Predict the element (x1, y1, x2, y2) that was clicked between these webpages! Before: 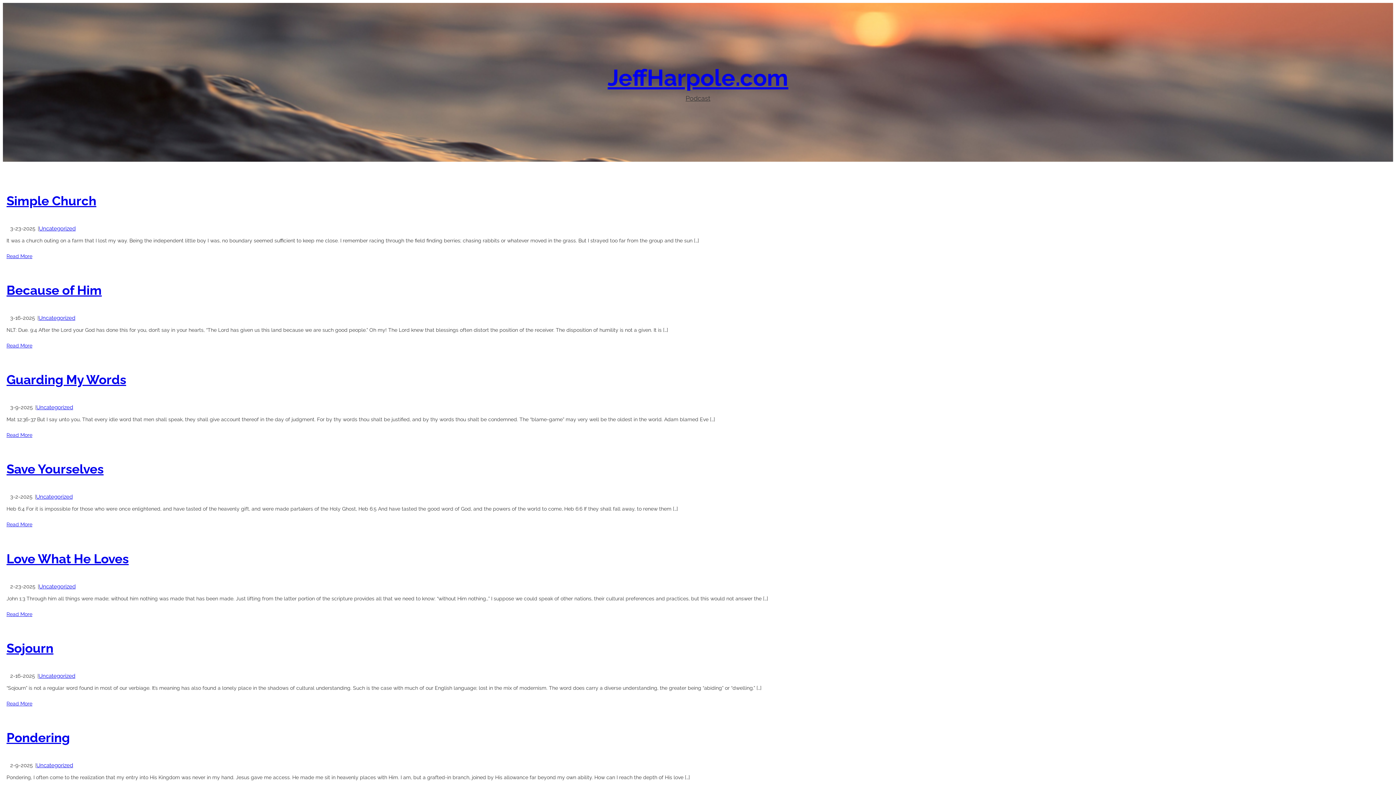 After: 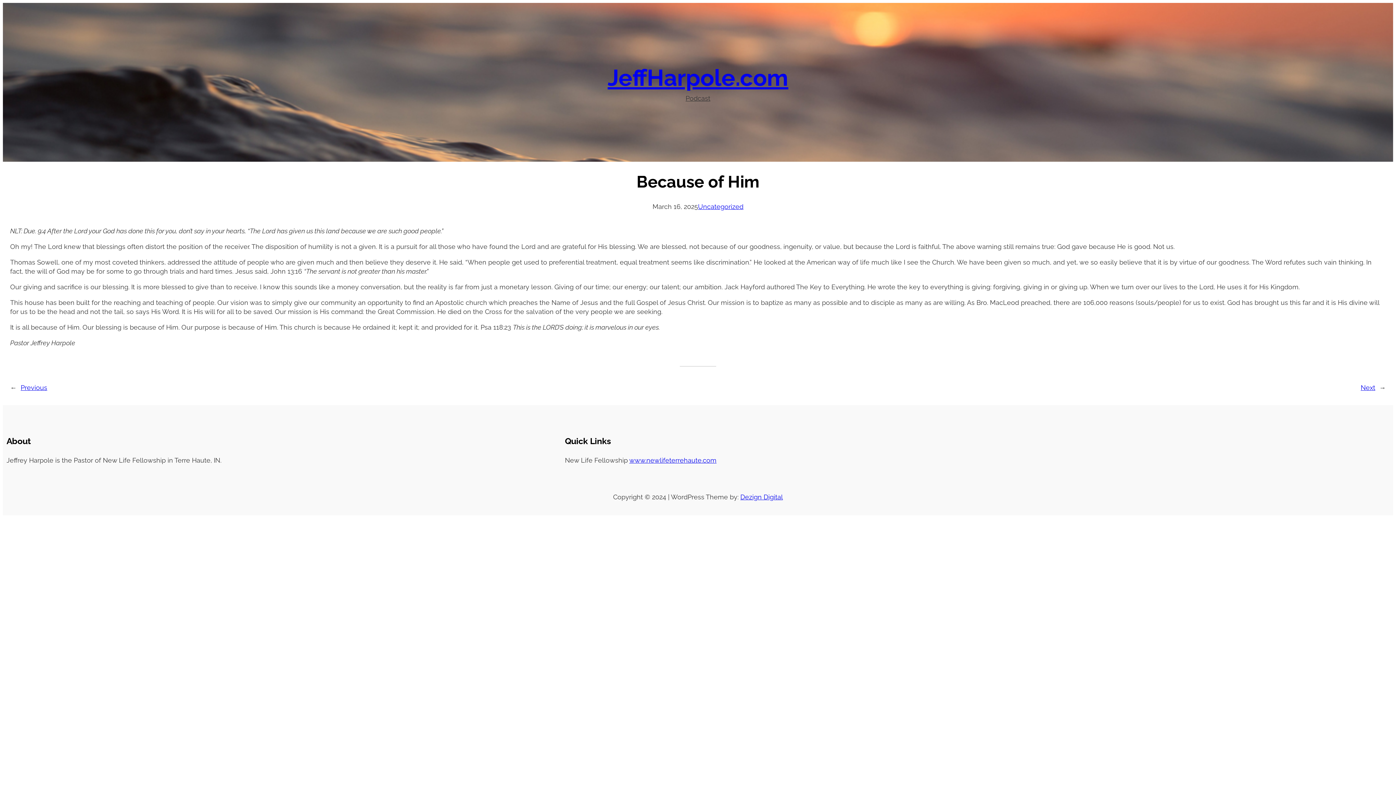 Action: label: Read More bbox: (6, 342, 32, 349)